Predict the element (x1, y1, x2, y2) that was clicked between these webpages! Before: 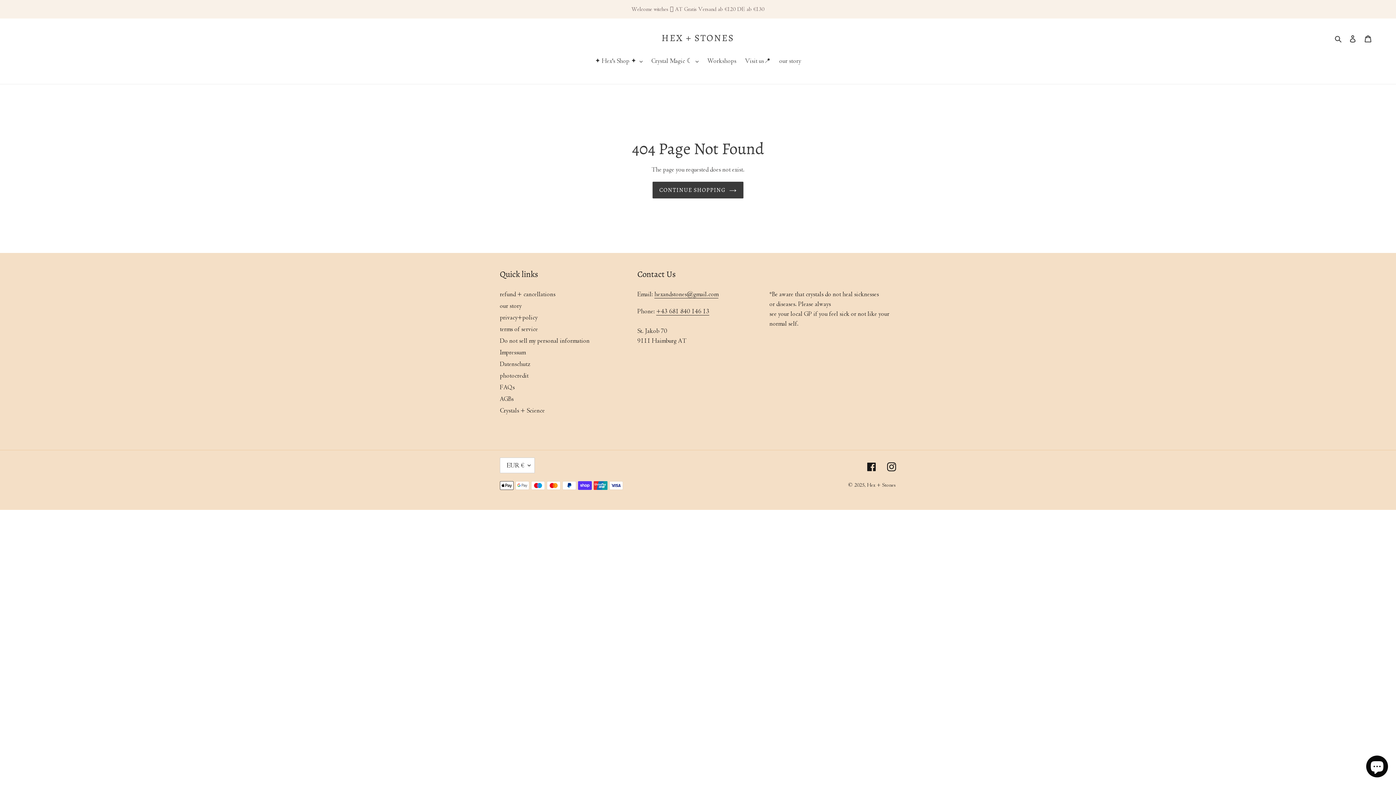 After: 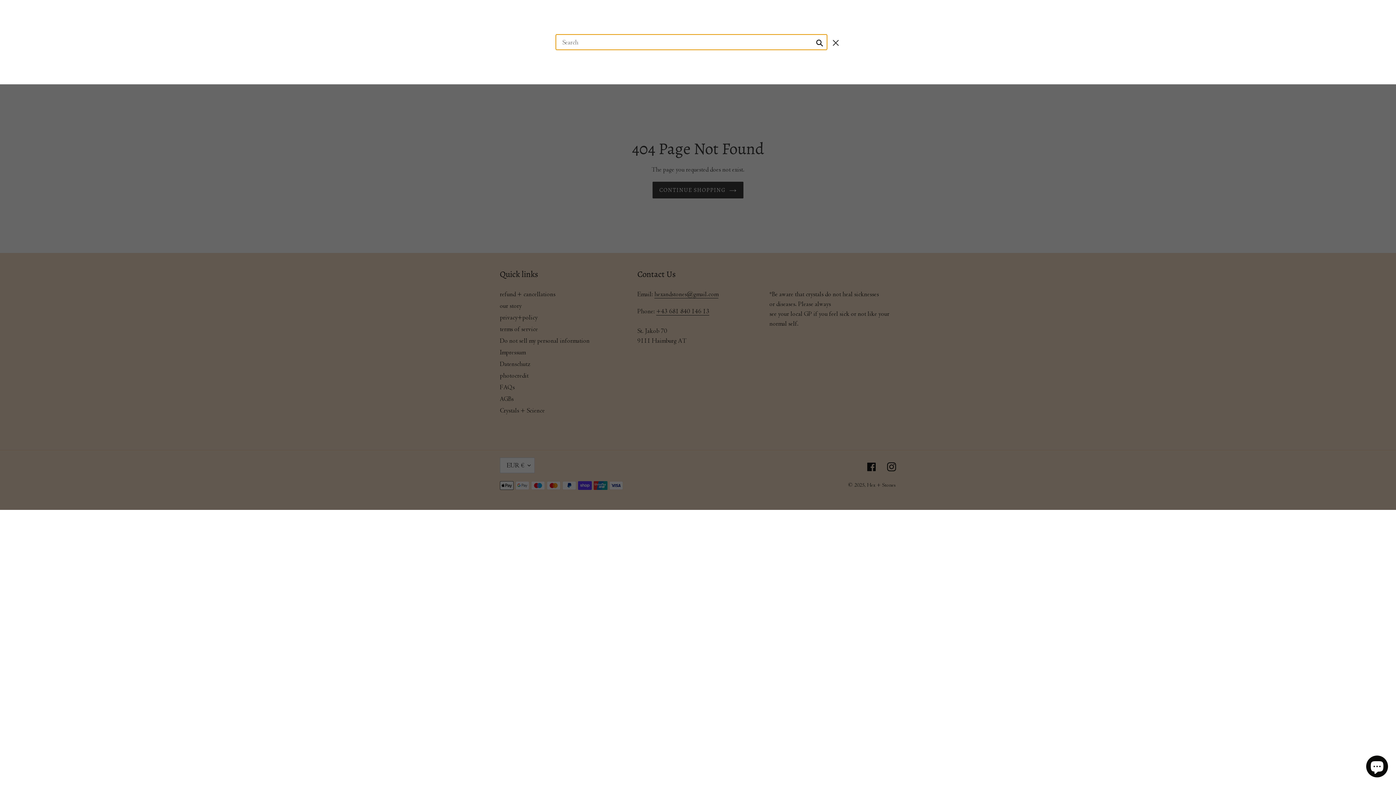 Action: label: Search bbox: (1332, 32, 1345, 43)